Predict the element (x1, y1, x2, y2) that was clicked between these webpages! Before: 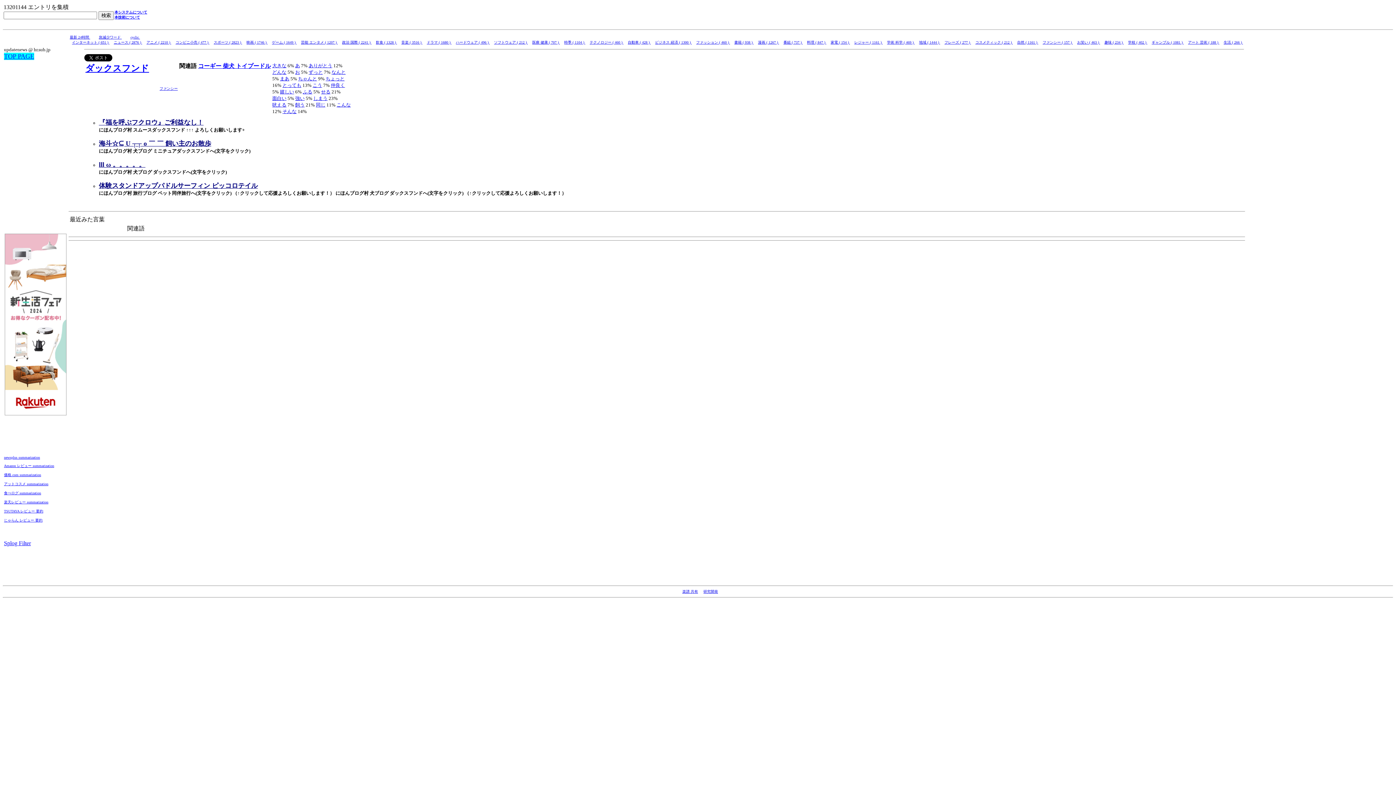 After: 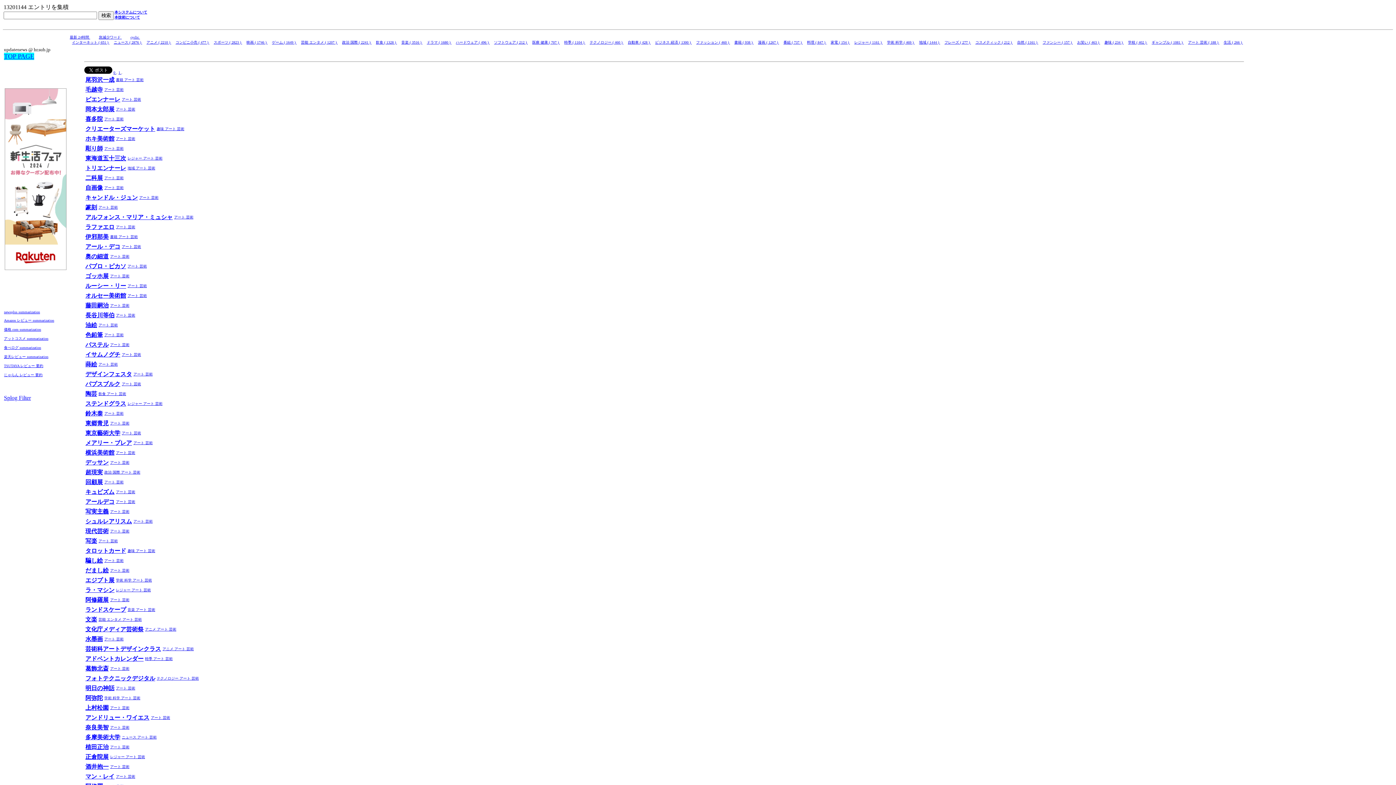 Action: label: アート 芸術 ( 188 )  bbox: (1188, 40, 1219, 44)